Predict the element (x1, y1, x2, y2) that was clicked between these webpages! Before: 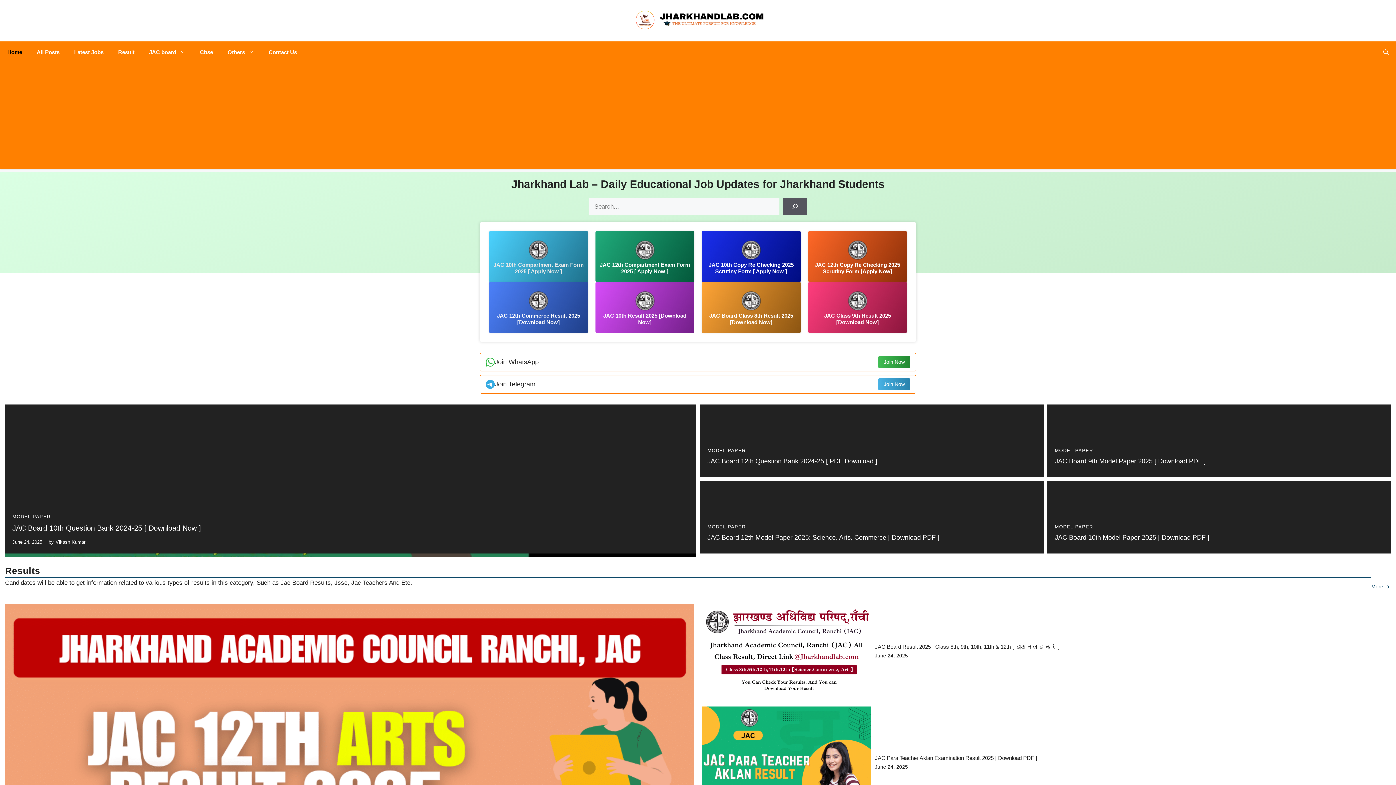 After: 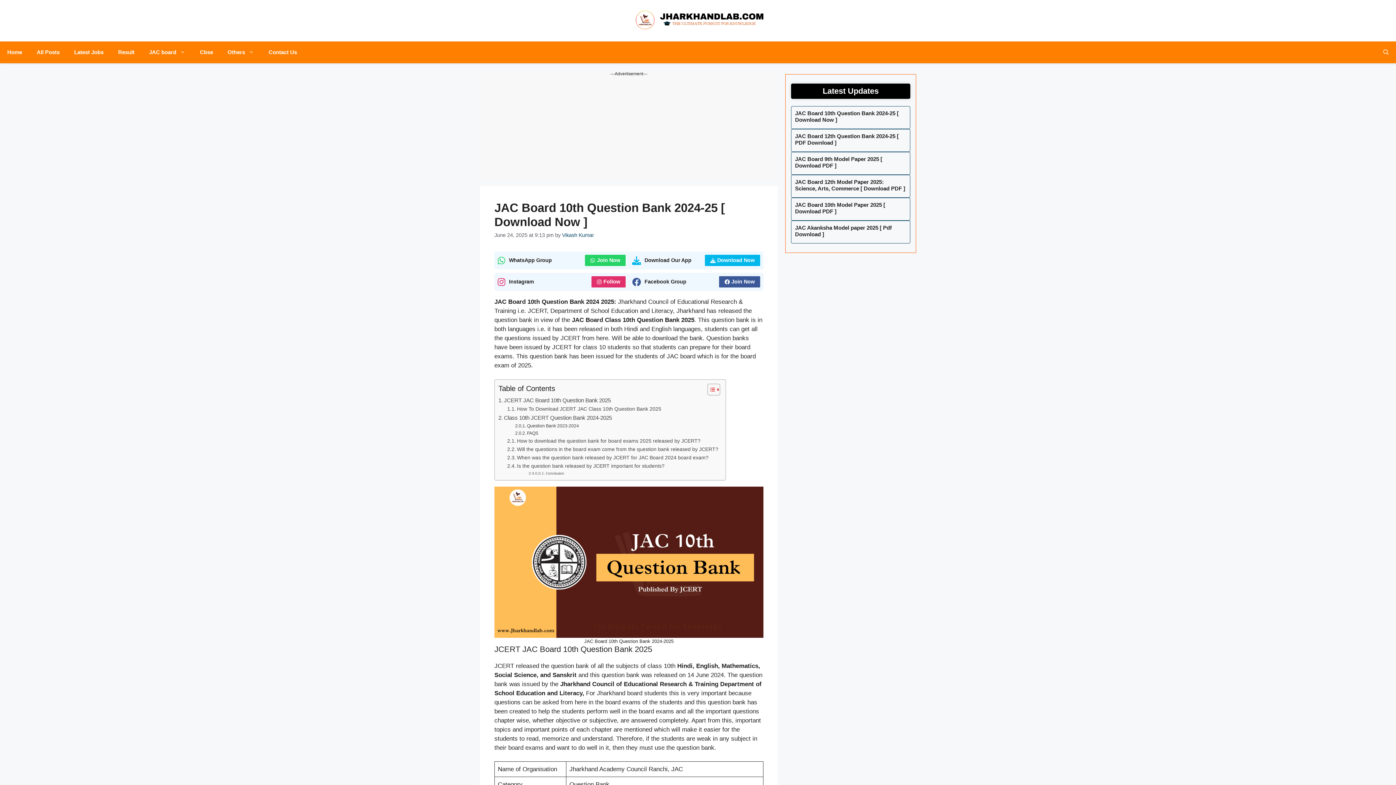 Action: bbox: (12, 415, 201, 423) label: JAC Board 10th Question Bank 2024-25 [ Download Now ]